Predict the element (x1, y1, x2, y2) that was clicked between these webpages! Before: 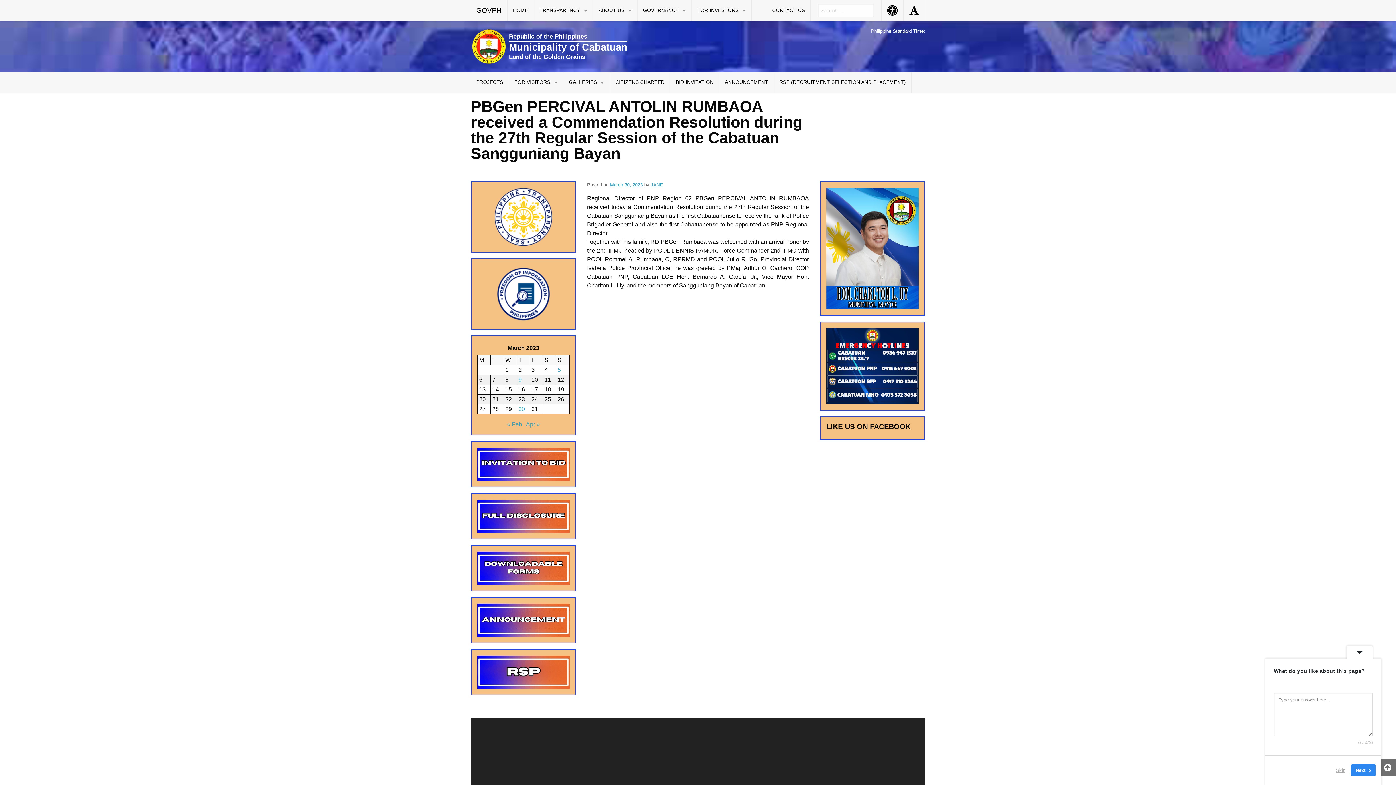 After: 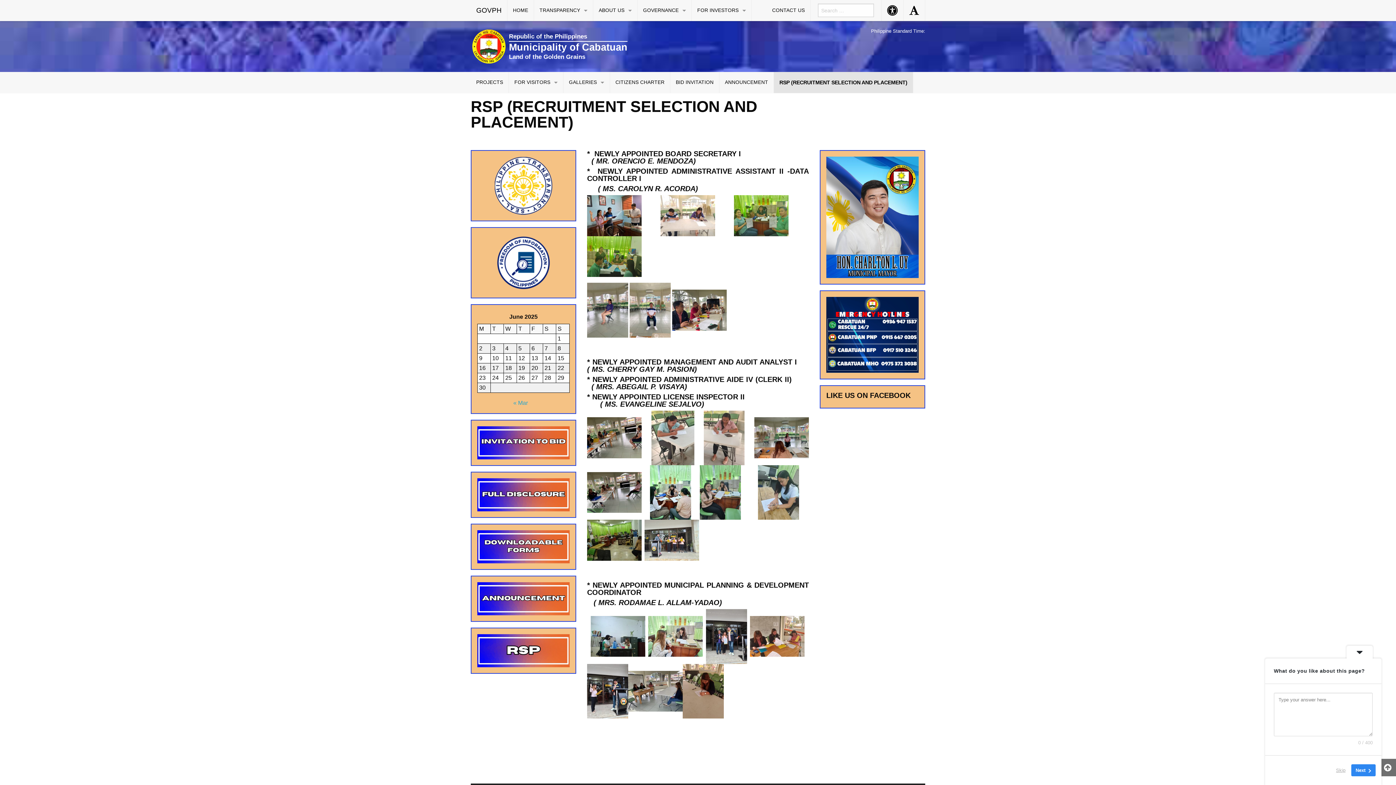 Action: bbox: (477, 668, 569, 675)